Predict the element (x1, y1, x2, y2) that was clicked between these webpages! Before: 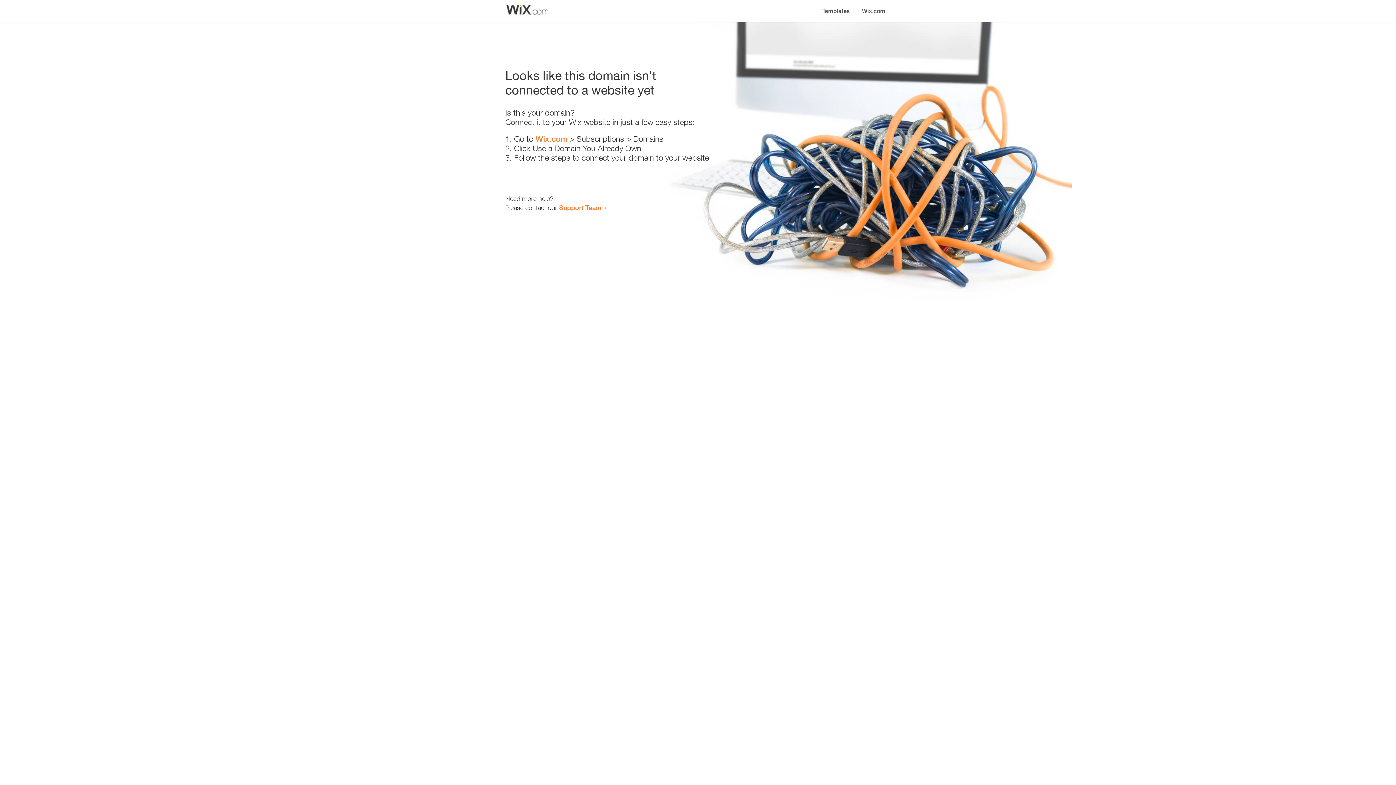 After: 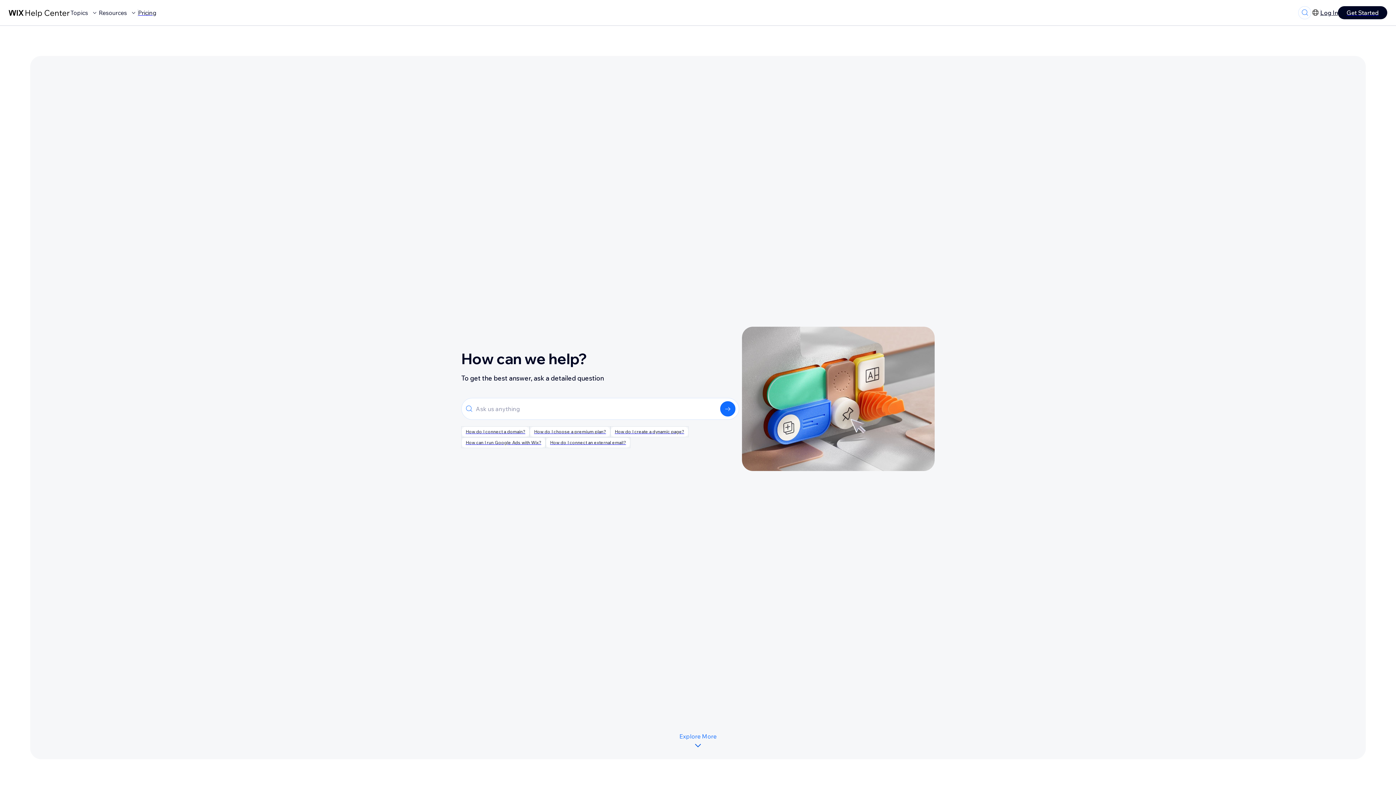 Action: bbox: (559, 203, 601, 211) label: Support Team